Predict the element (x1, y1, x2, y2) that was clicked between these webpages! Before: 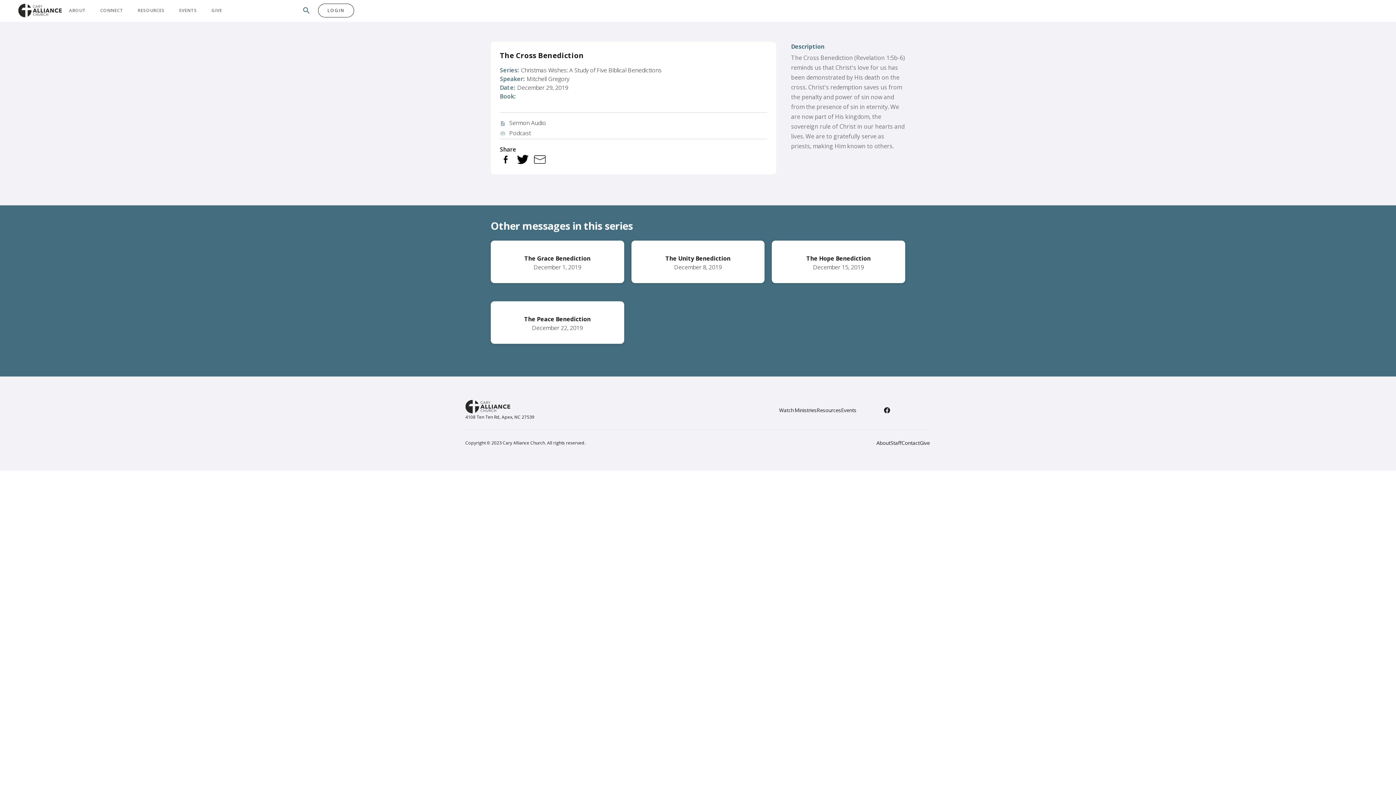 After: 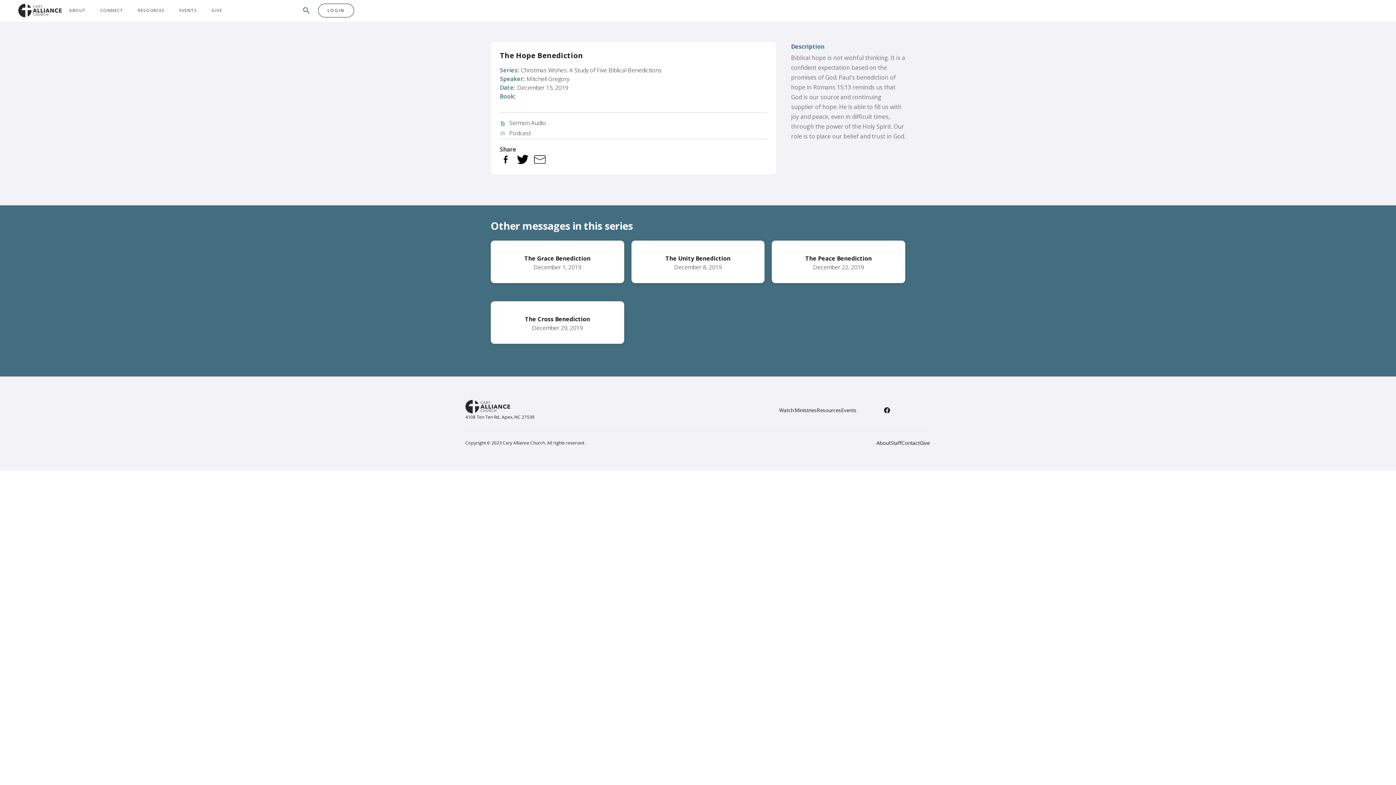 Action: label: The Hope Benediction
December 15, 2019 bbox: (772, 240, 905, 290)